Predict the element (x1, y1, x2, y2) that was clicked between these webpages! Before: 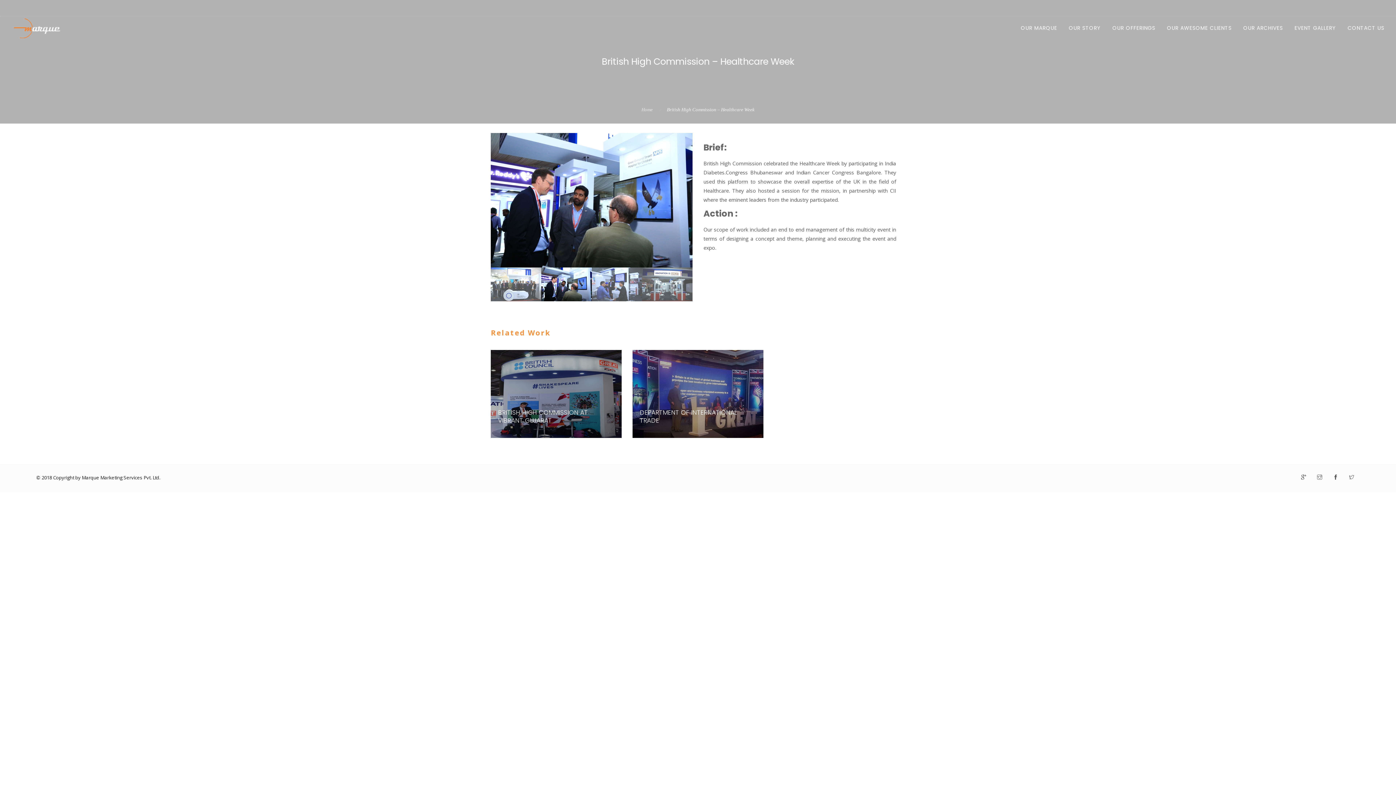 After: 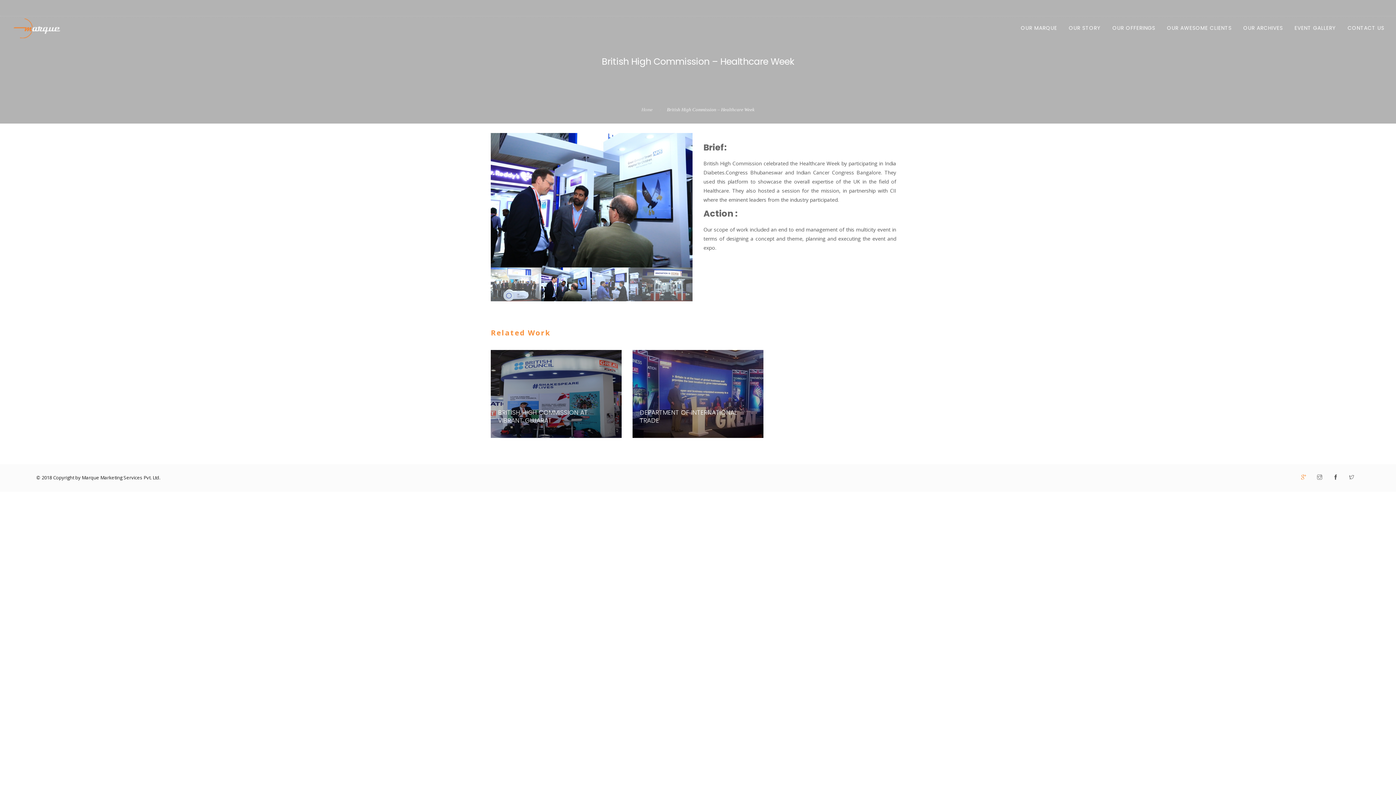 Action: bbox: (1296, 469, 1312, 485)